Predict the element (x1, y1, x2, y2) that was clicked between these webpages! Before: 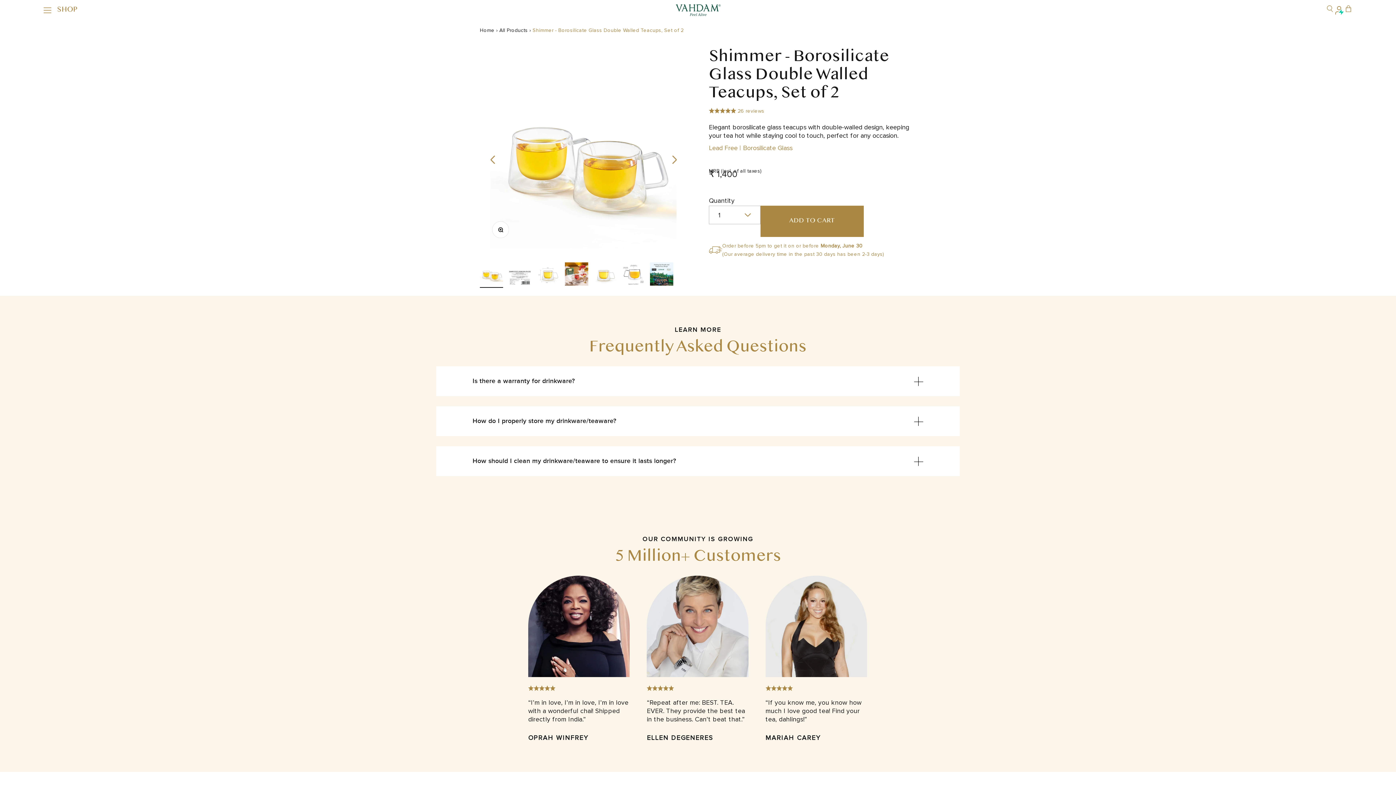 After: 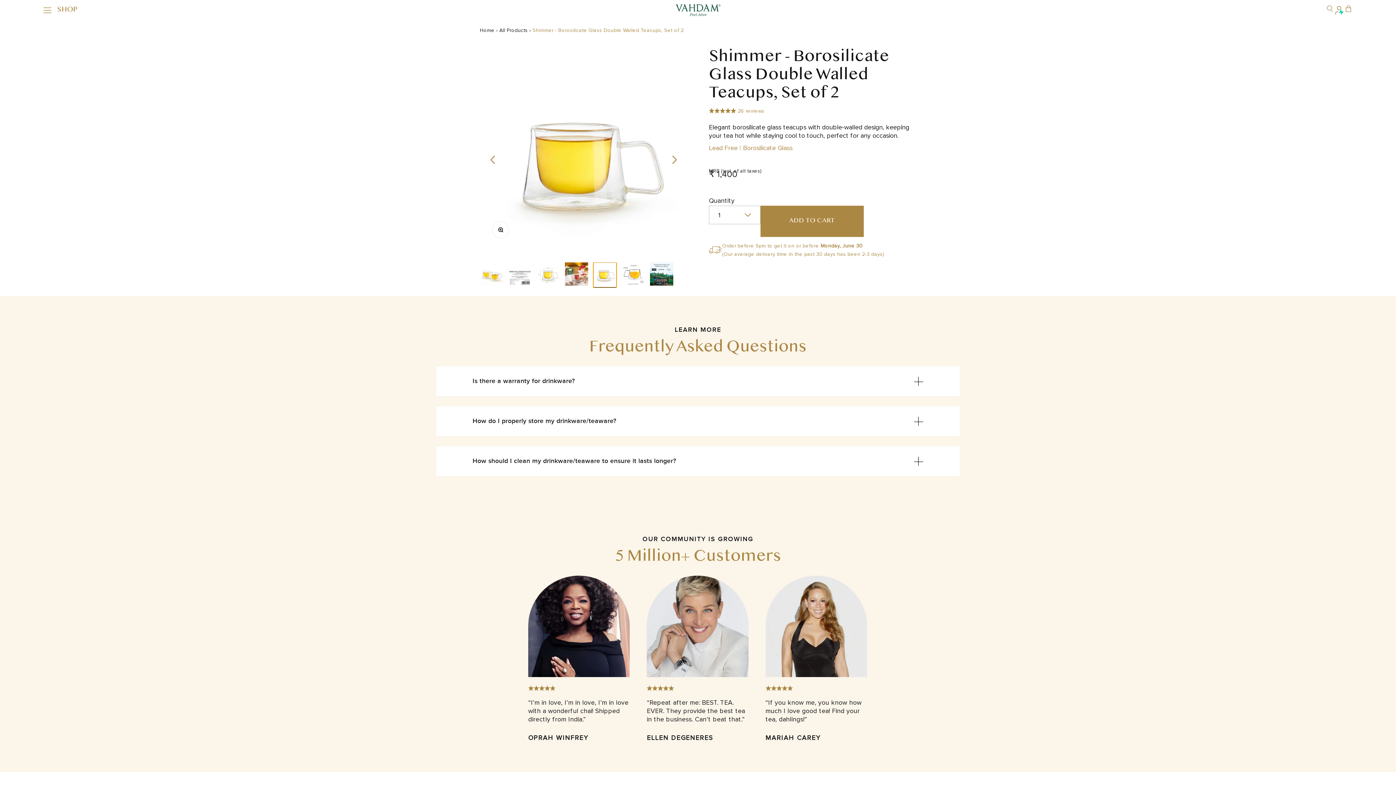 Action: bbox: (593, 262, 616, 287) label: Go to item 5